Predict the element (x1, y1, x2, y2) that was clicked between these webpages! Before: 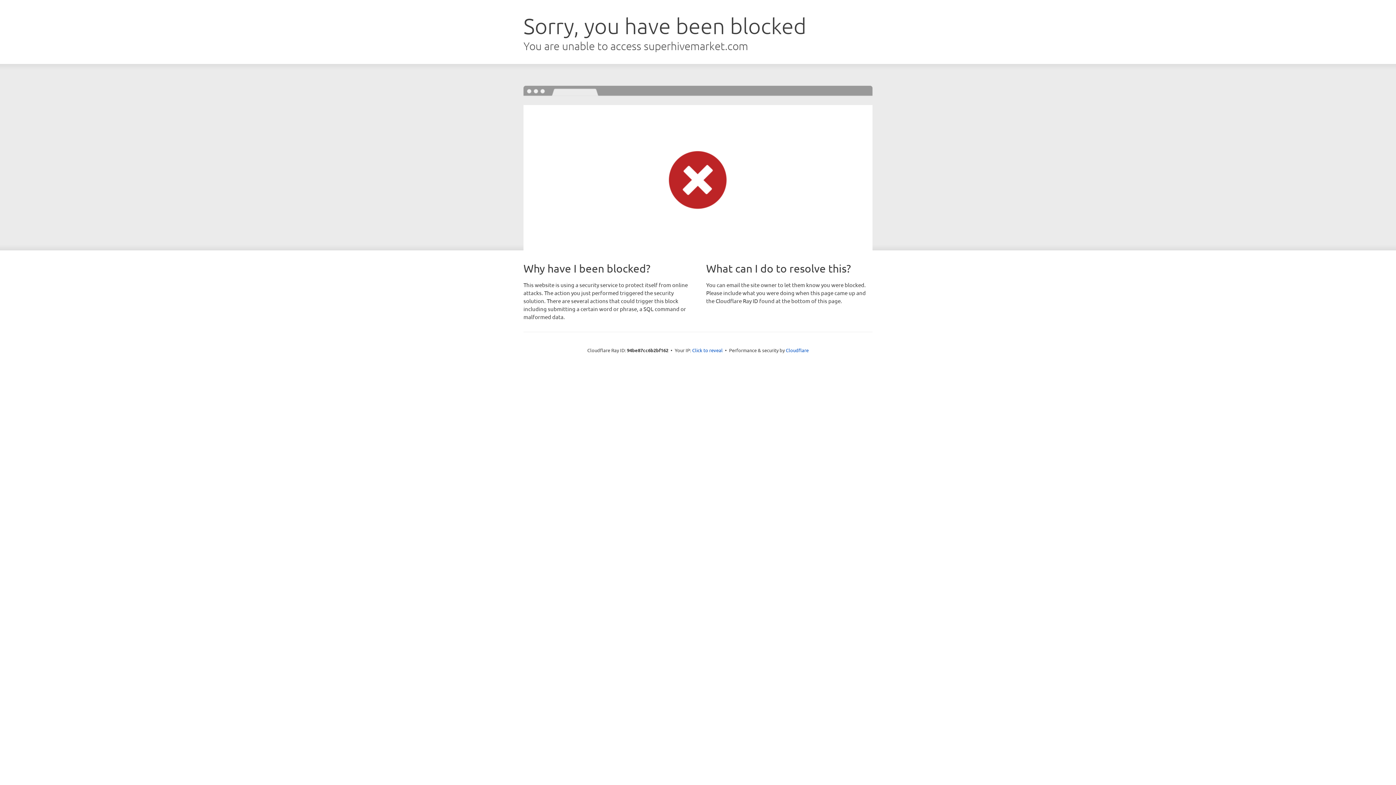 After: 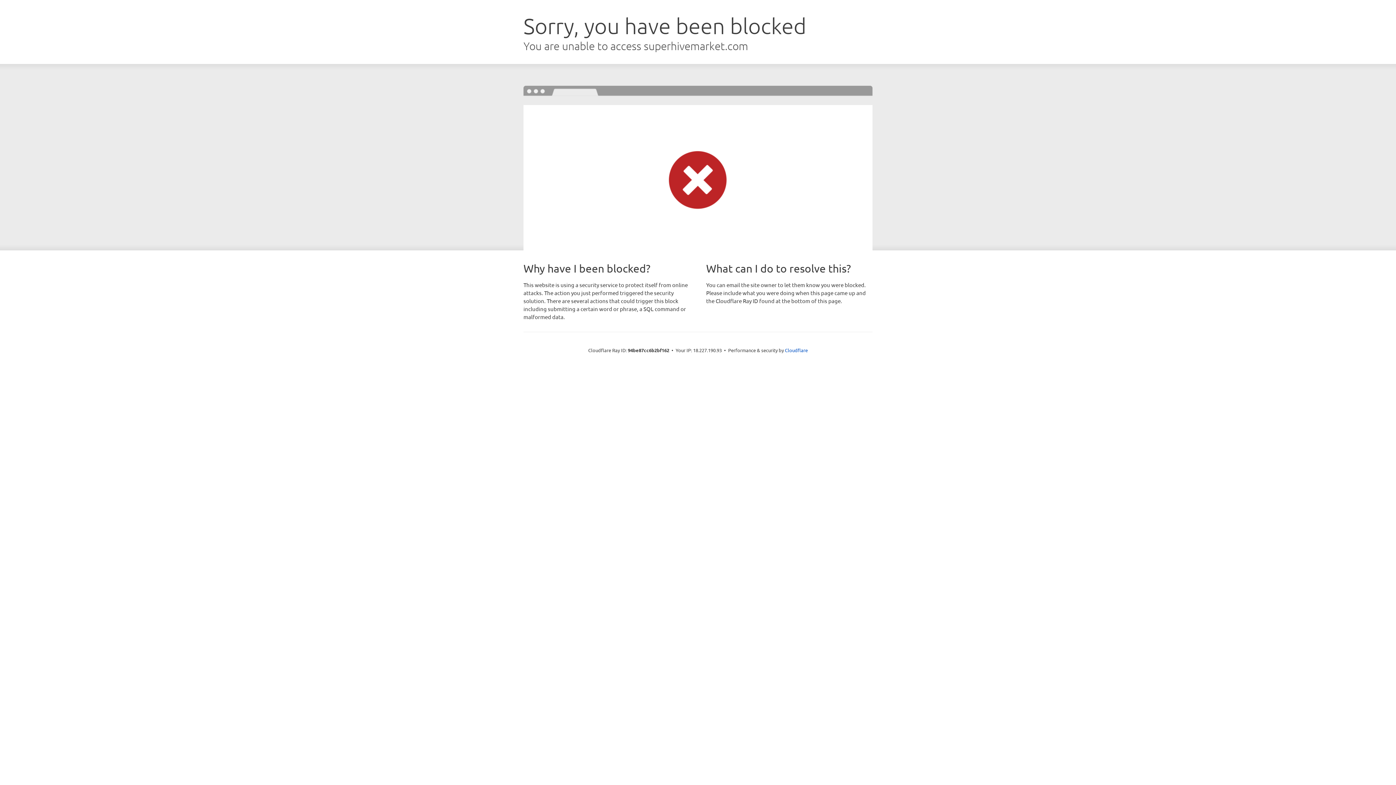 Action: label: Click to reveal bbox: (692, 346, 722, 353)